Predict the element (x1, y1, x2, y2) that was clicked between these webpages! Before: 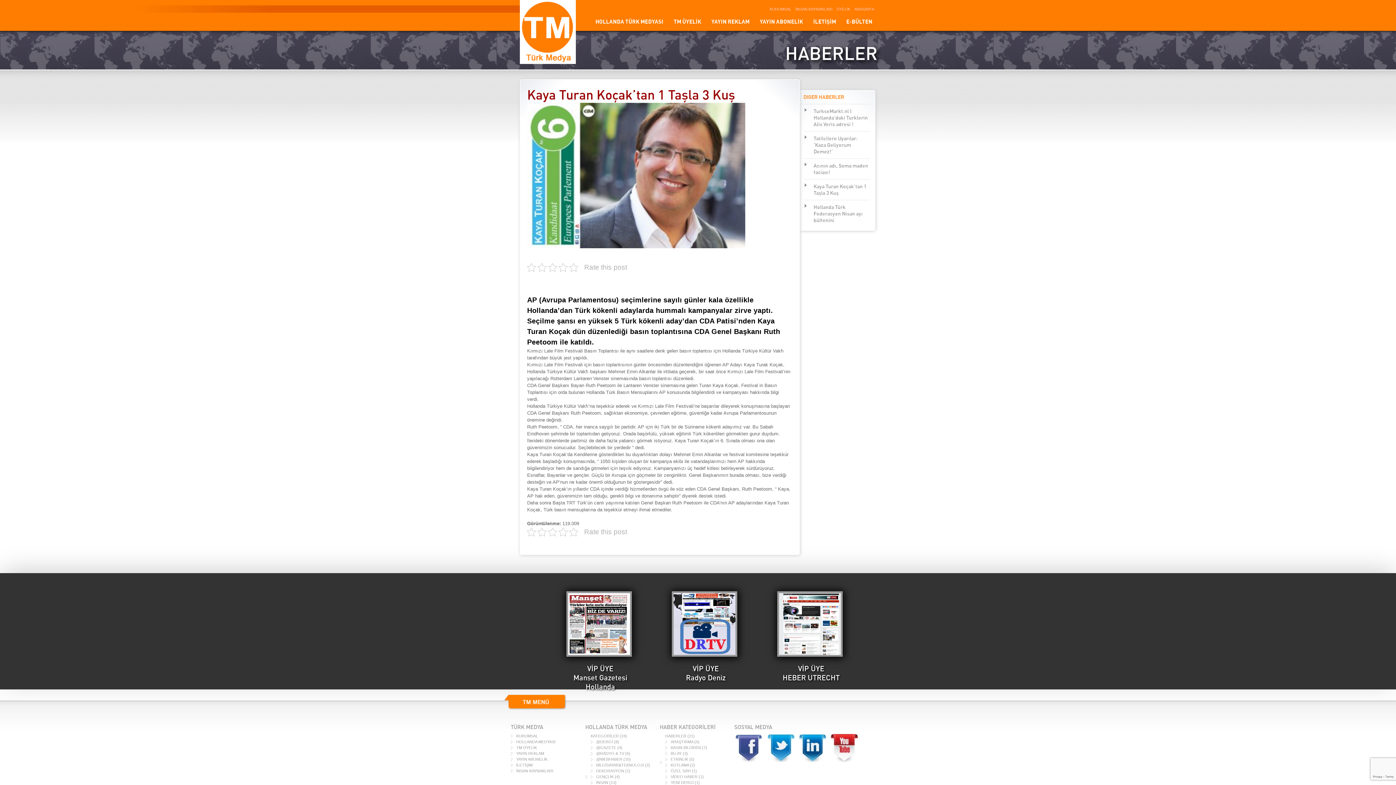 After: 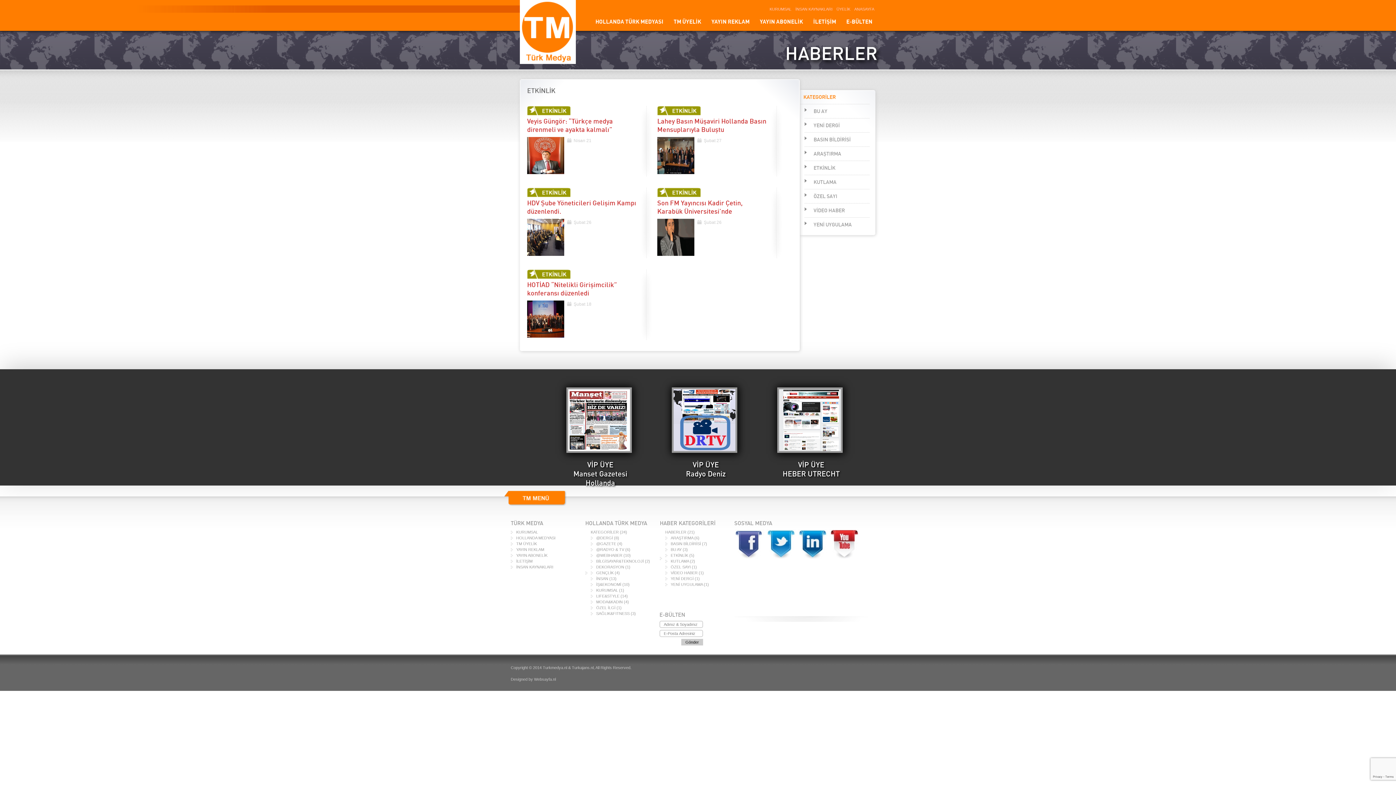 Action: bbox: (670, 757, 688, 761) label: ETKİNLİK